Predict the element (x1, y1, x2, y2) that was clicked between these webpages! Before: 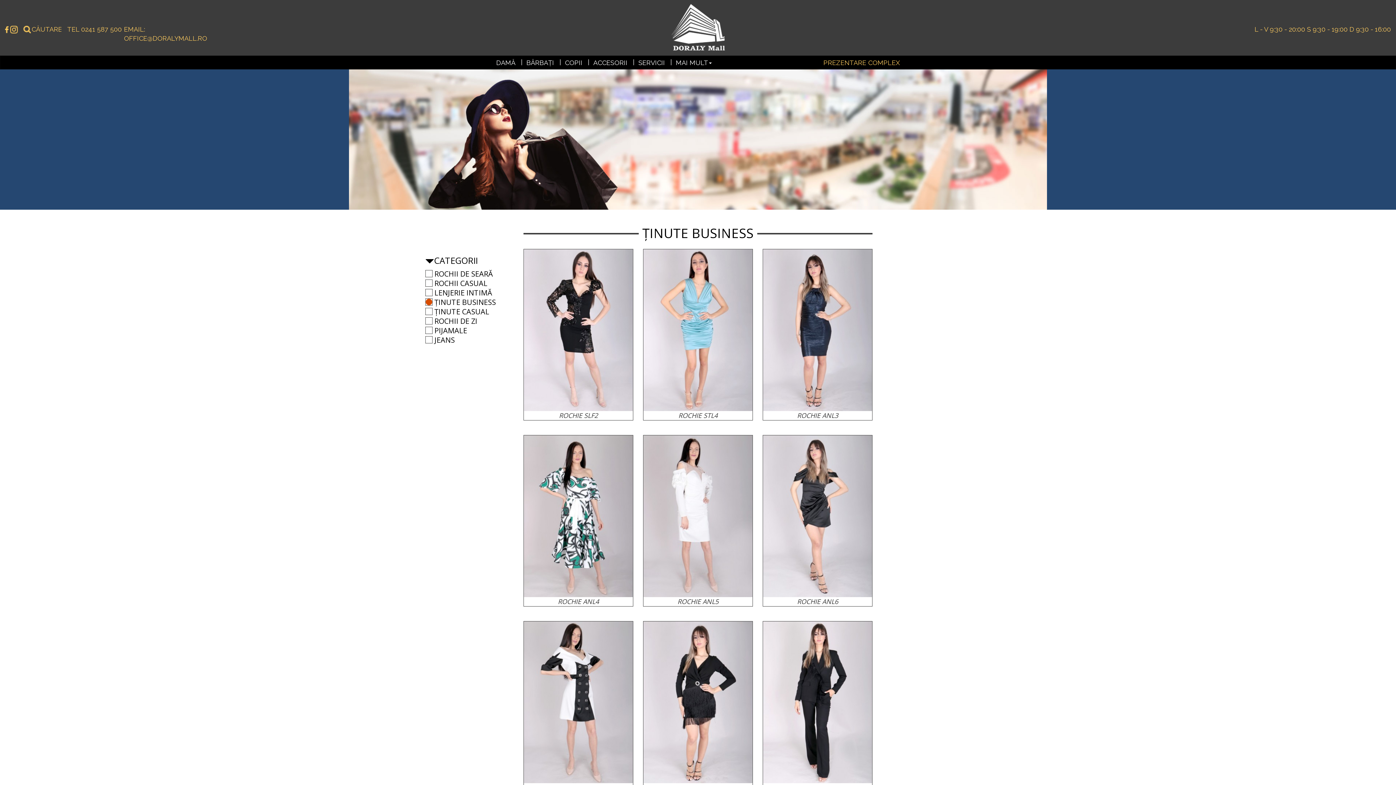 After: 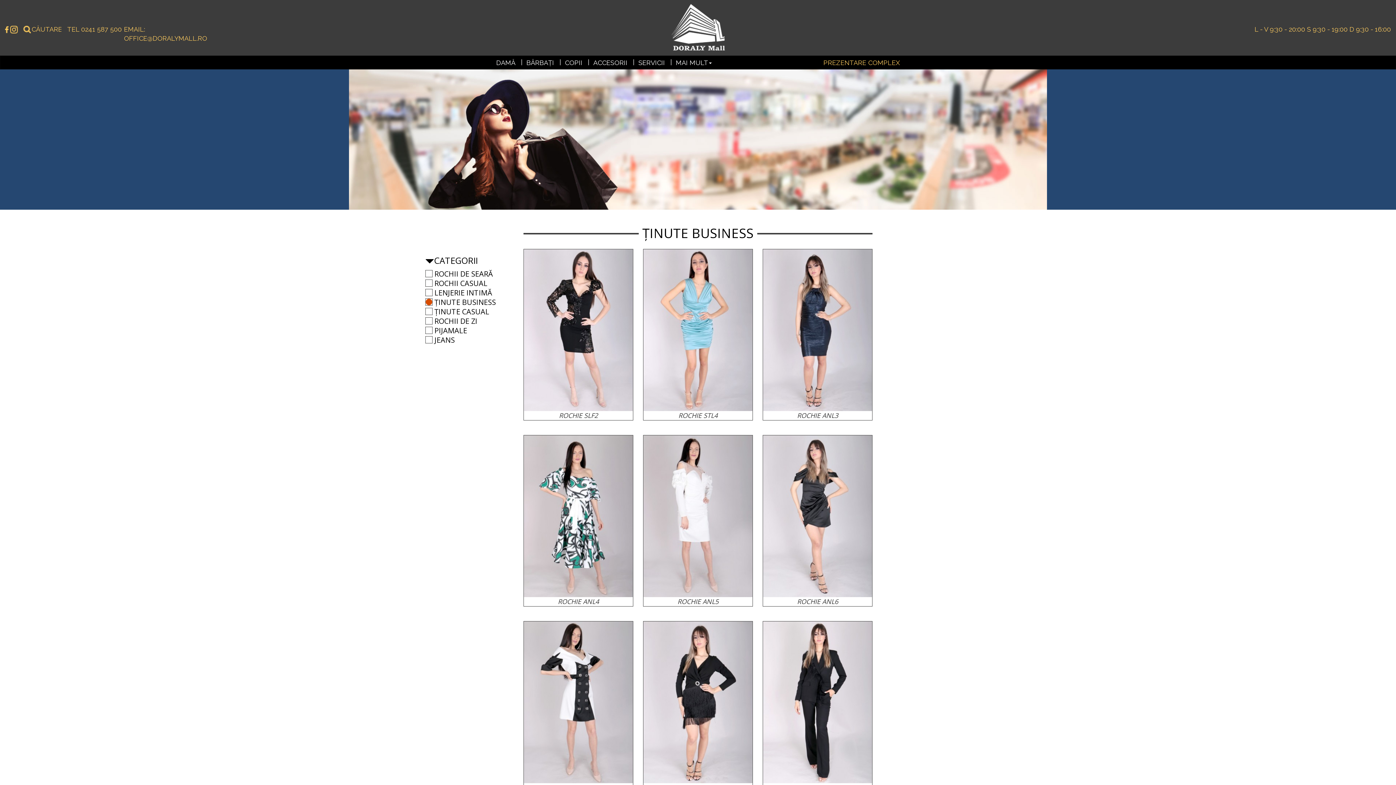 Action: bbox: (10, 25, 17, 32)